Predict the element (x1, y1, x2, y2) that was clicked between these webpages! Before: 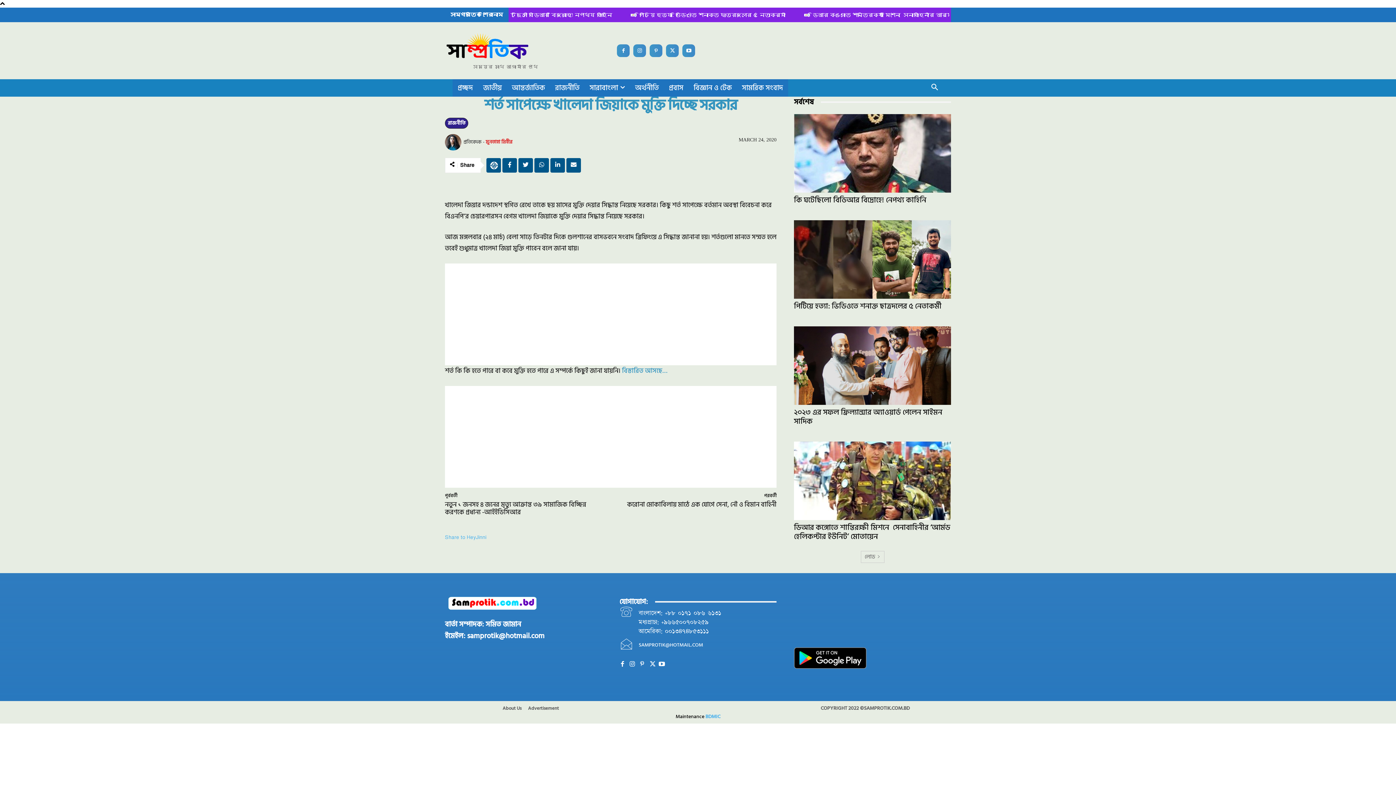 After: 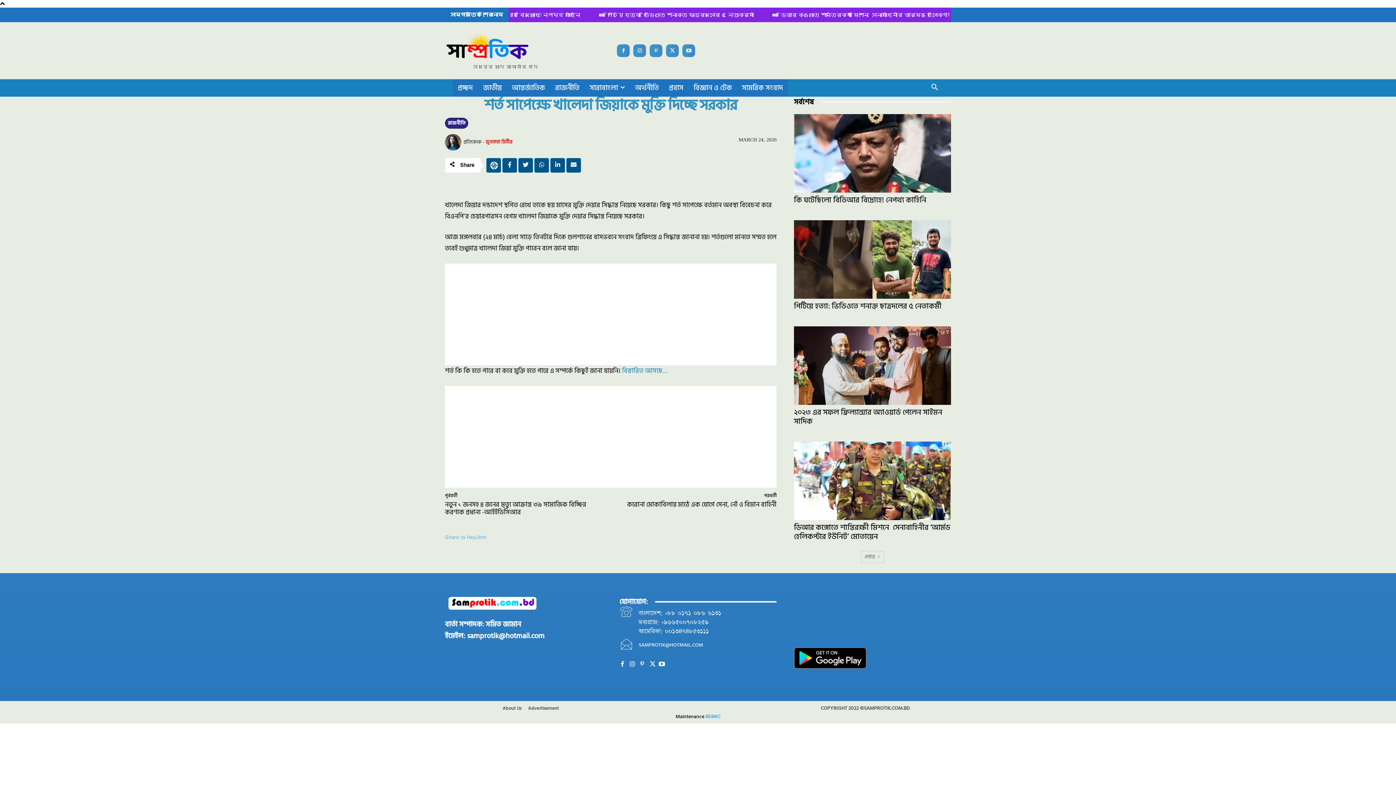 Action: bbox: (550, 158, 565, 172)